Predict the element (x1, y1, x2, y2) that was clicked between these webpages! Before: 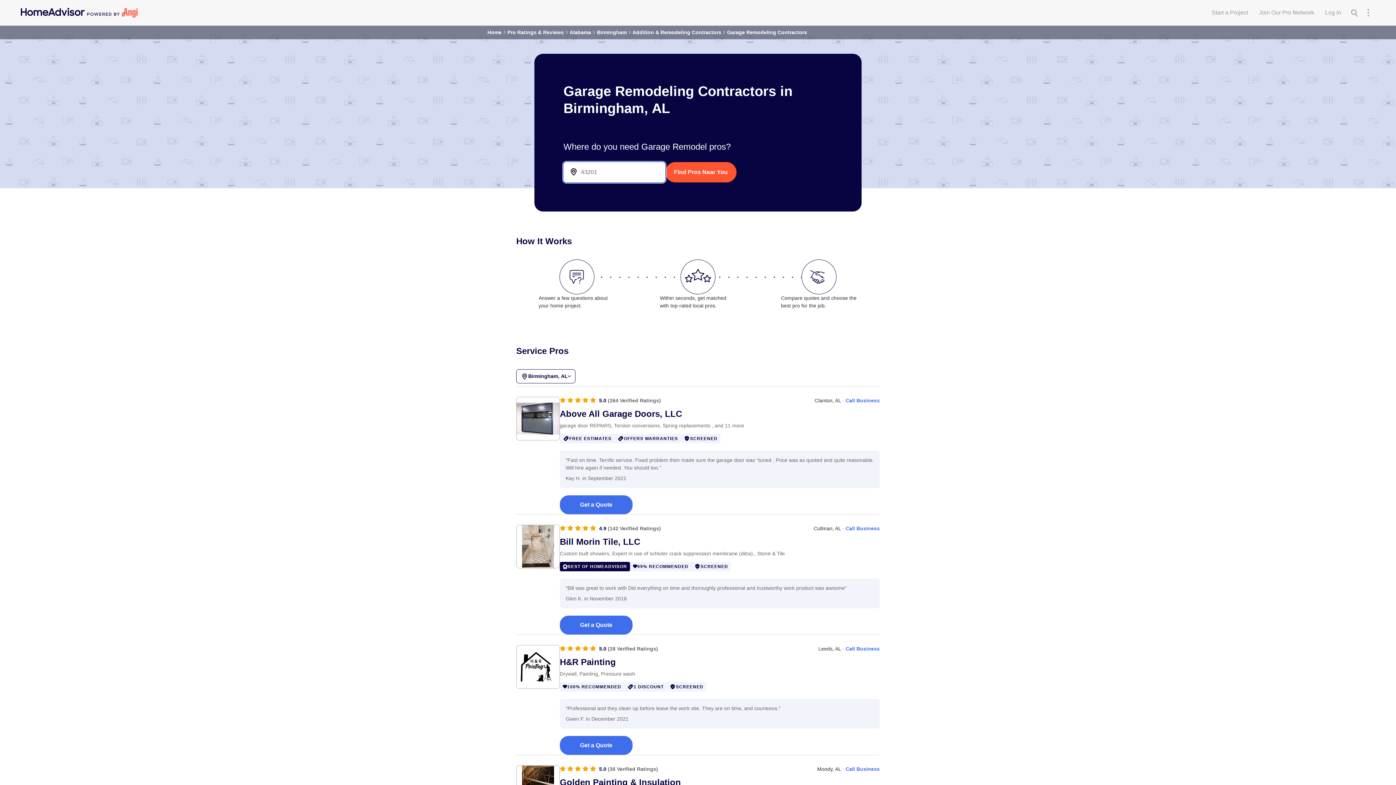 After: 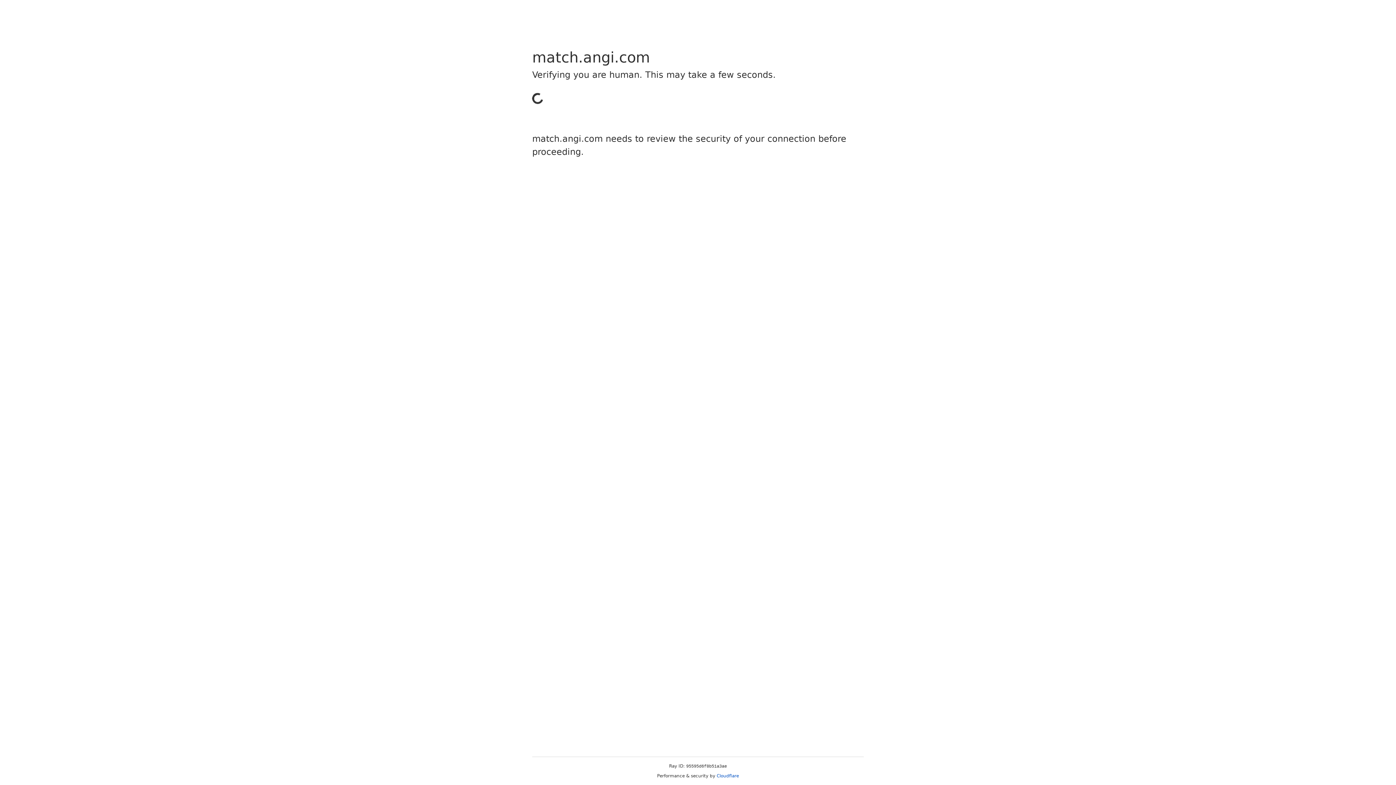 Action: bbox: (560, 736, 632, 755) label: Get a Quote